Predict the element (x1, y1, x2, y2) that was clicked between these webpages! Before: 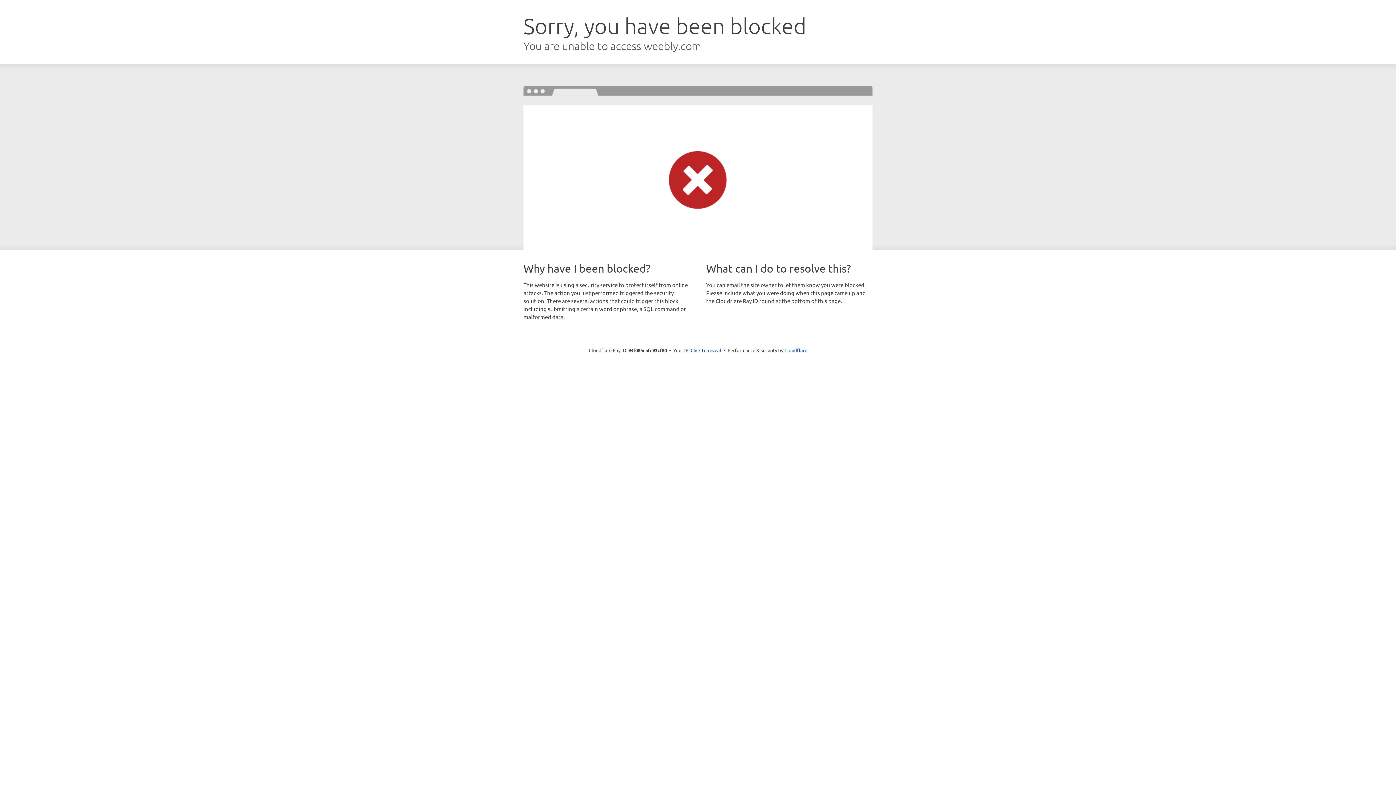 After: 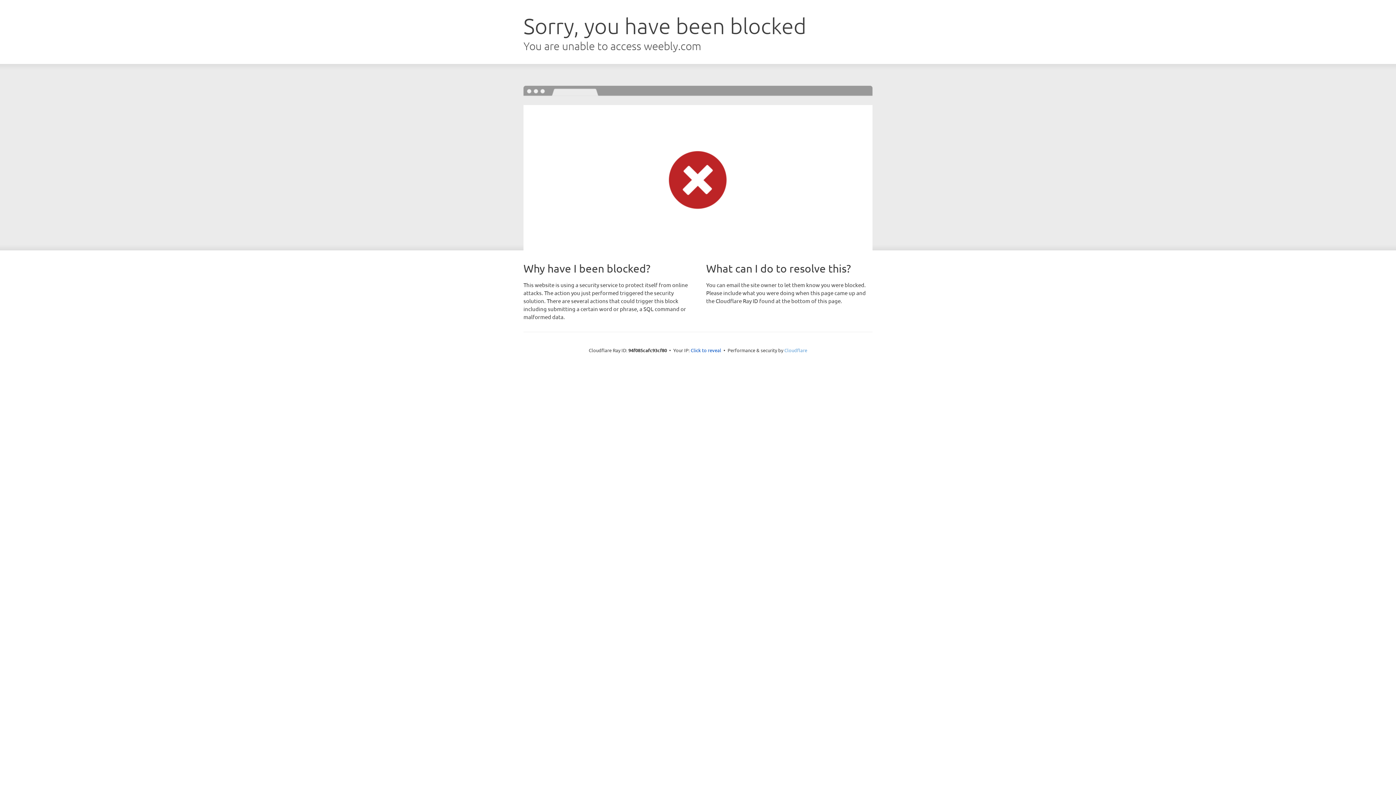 Action: label: Cloudflare bbox: (784, 347, 807, 353)